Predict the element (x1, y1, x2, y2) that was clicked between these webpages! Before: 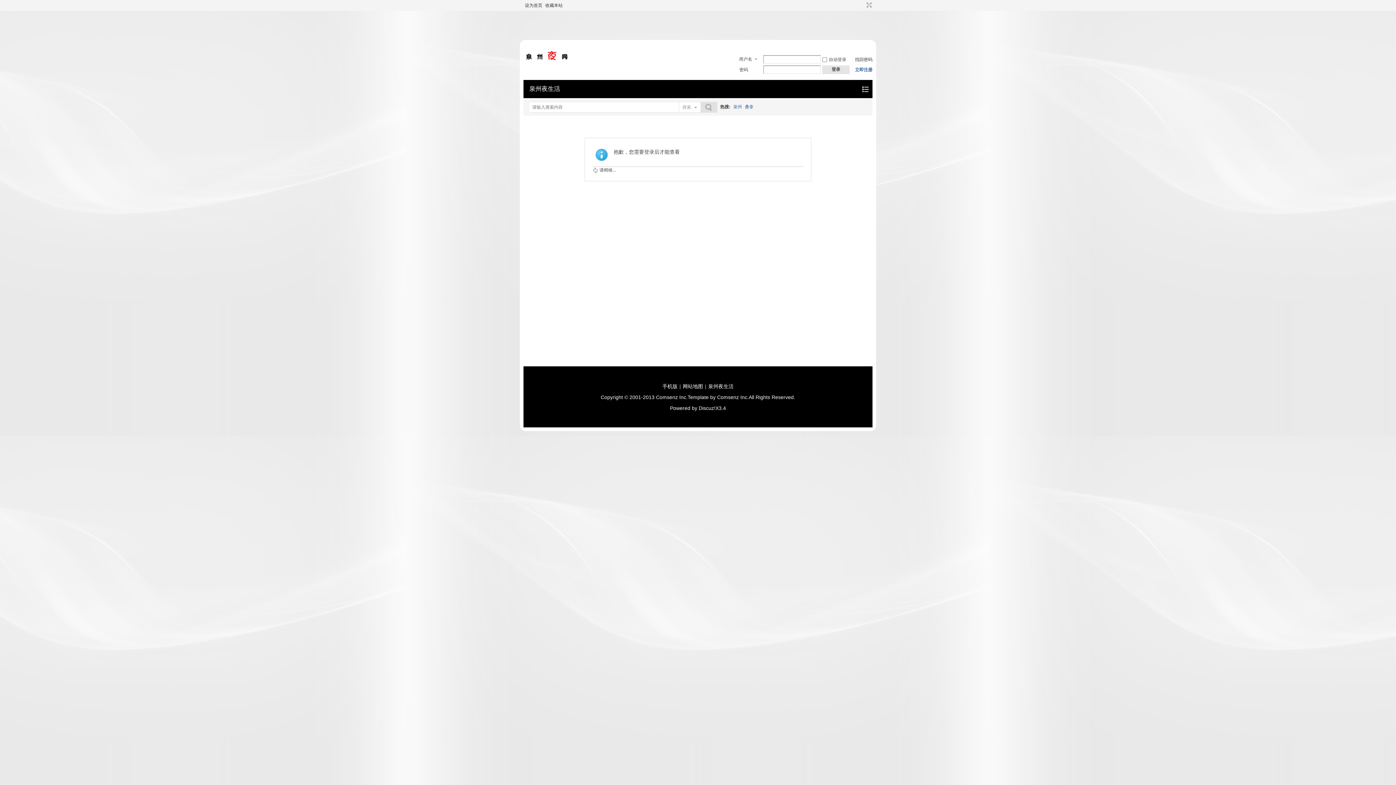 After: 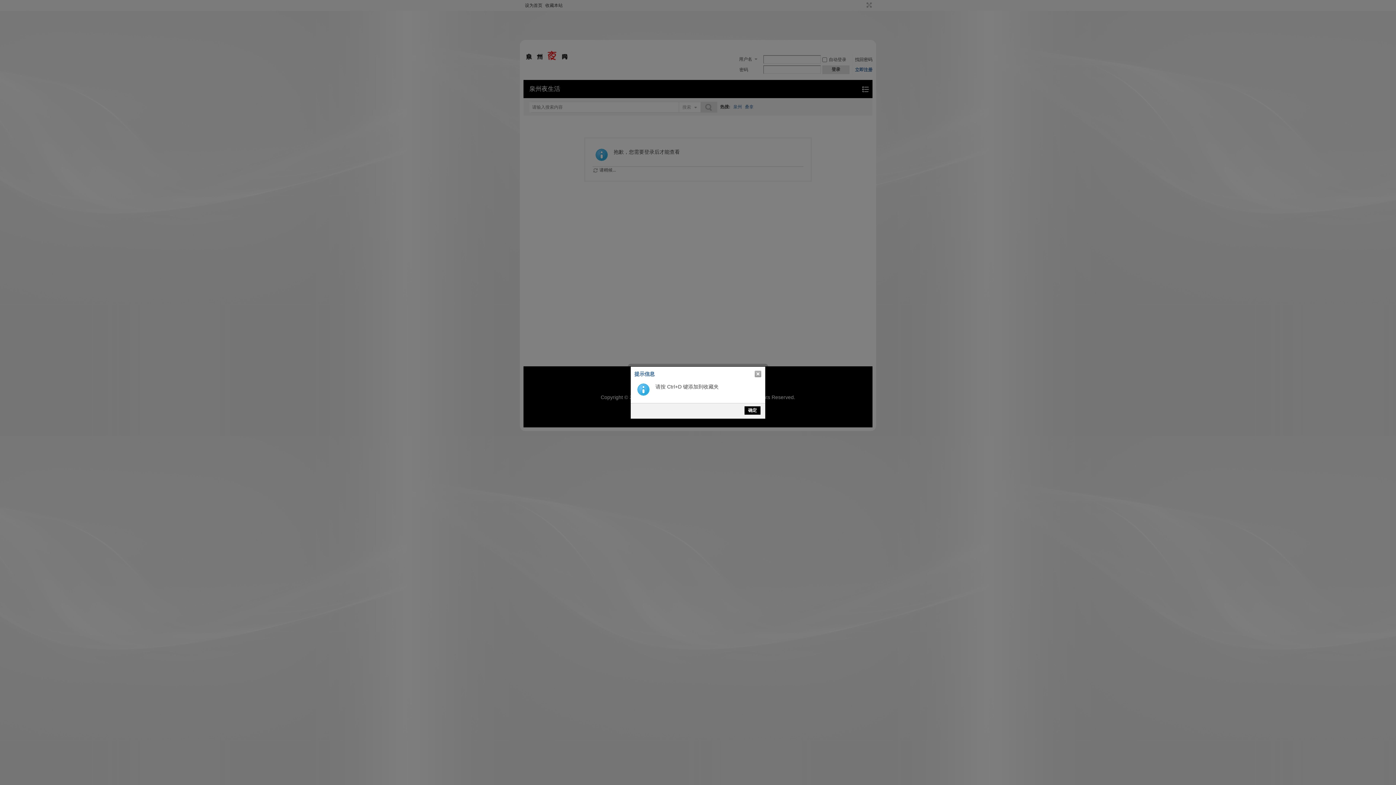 Action: bbox: (544, 0, 564, 10) label: 收藏本站